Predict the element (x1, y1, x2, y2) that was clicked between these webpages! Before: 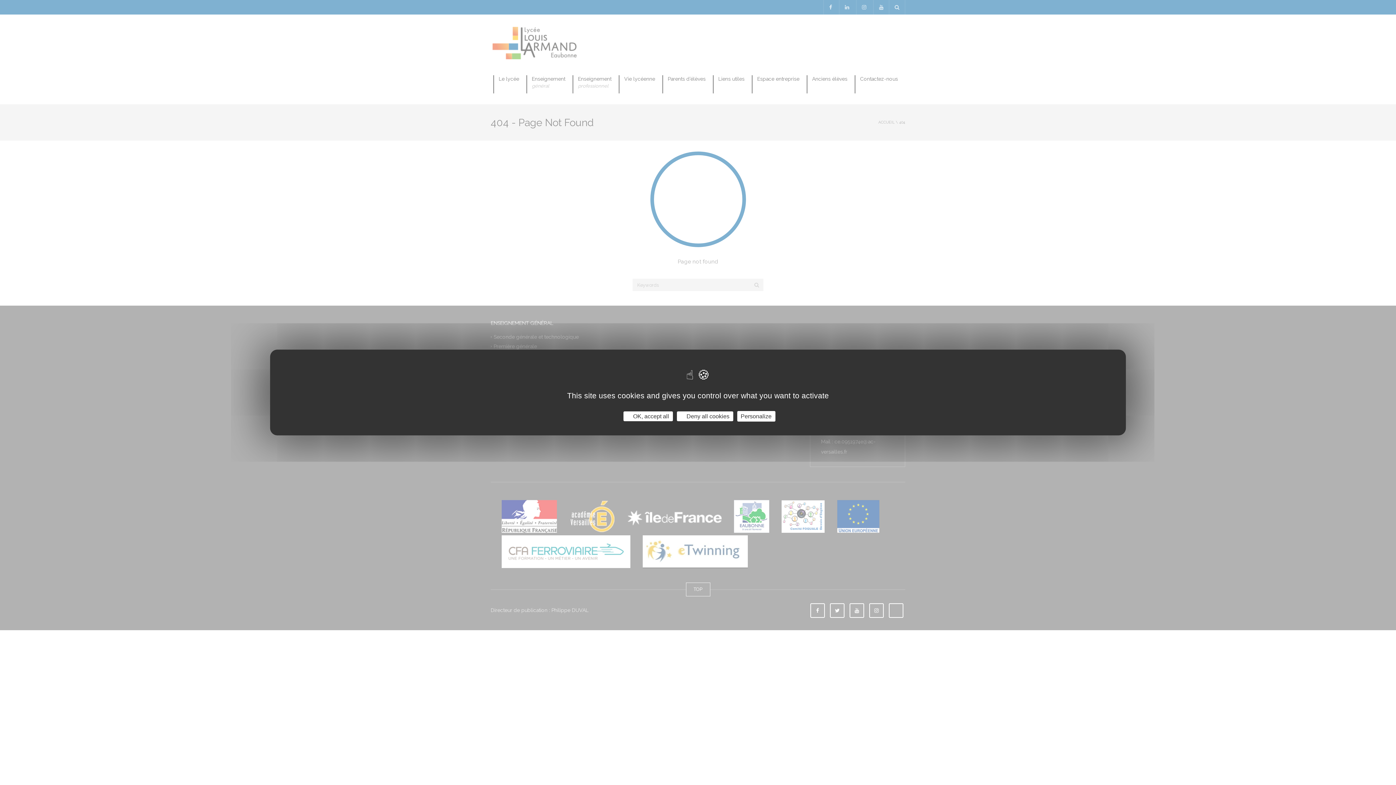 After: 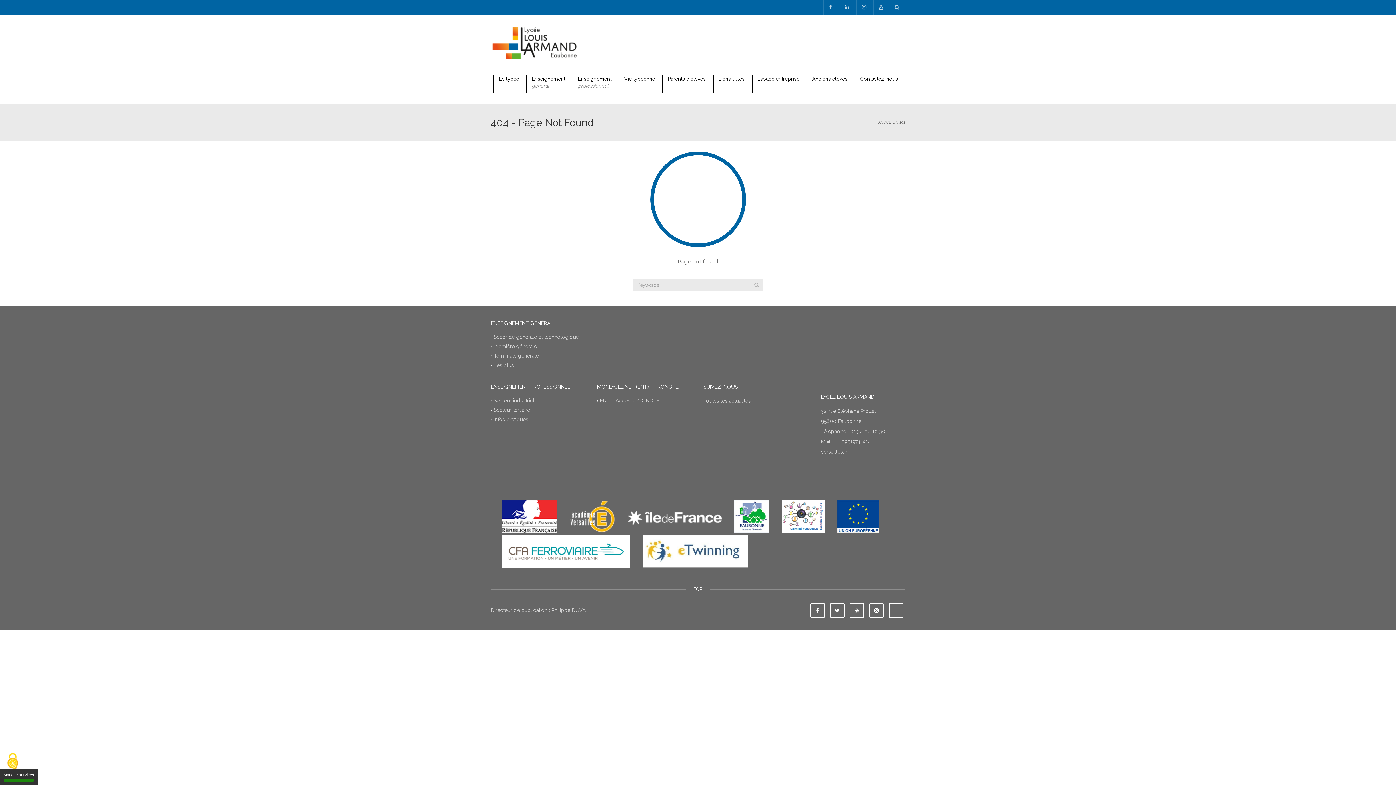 Action: label:  OK, accept all bbox: (623, 411, 672, 421)